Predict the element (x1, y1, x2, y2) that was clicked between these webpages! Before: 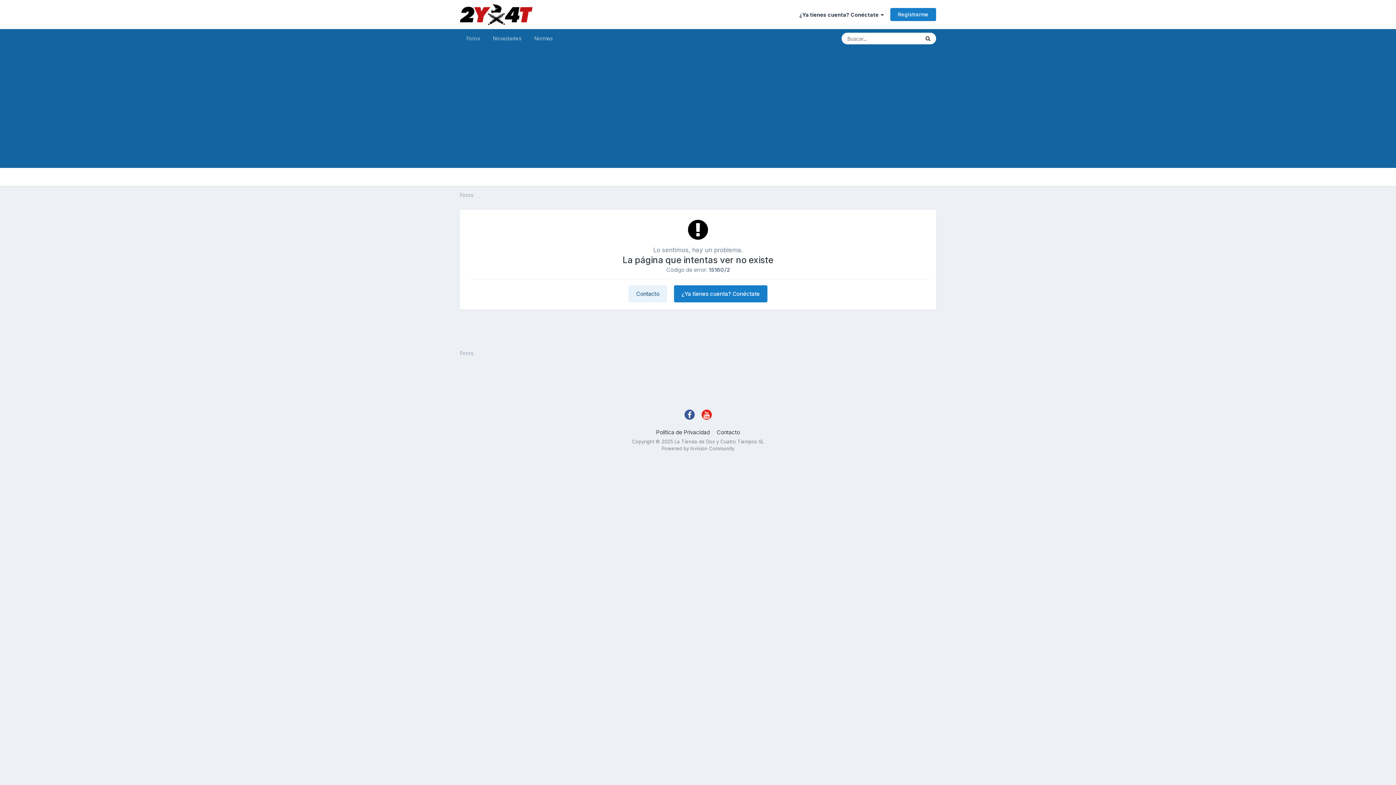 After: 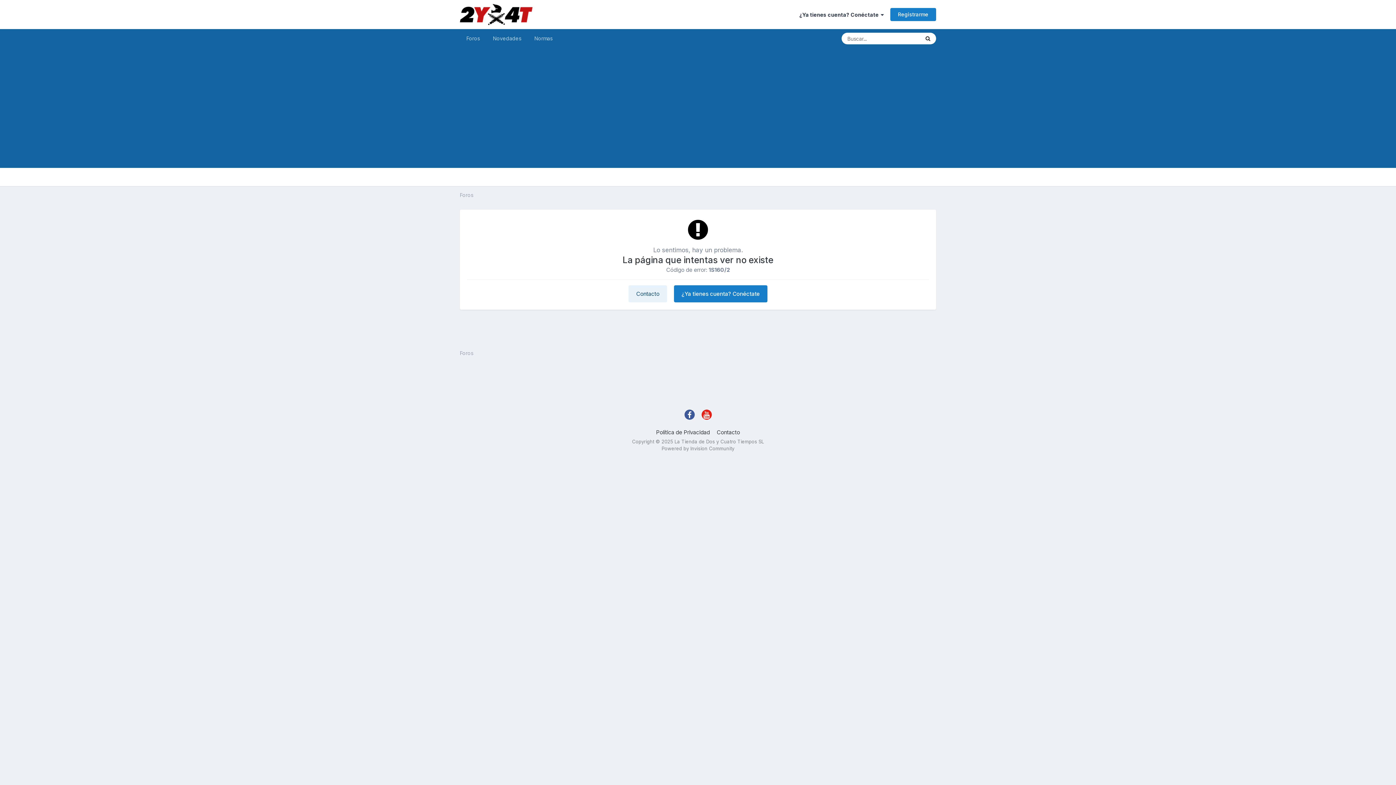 Action: bbox: (684, 409, 694, 420)